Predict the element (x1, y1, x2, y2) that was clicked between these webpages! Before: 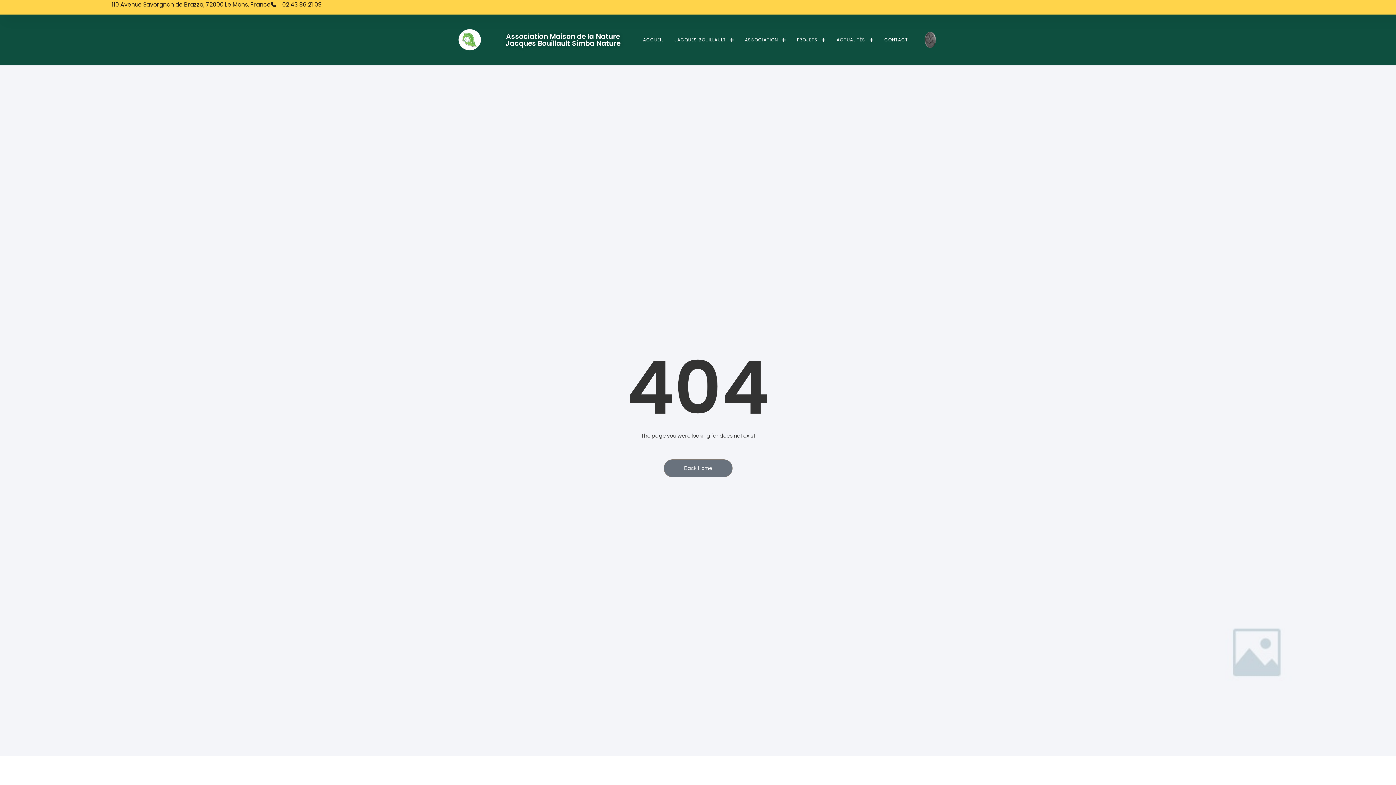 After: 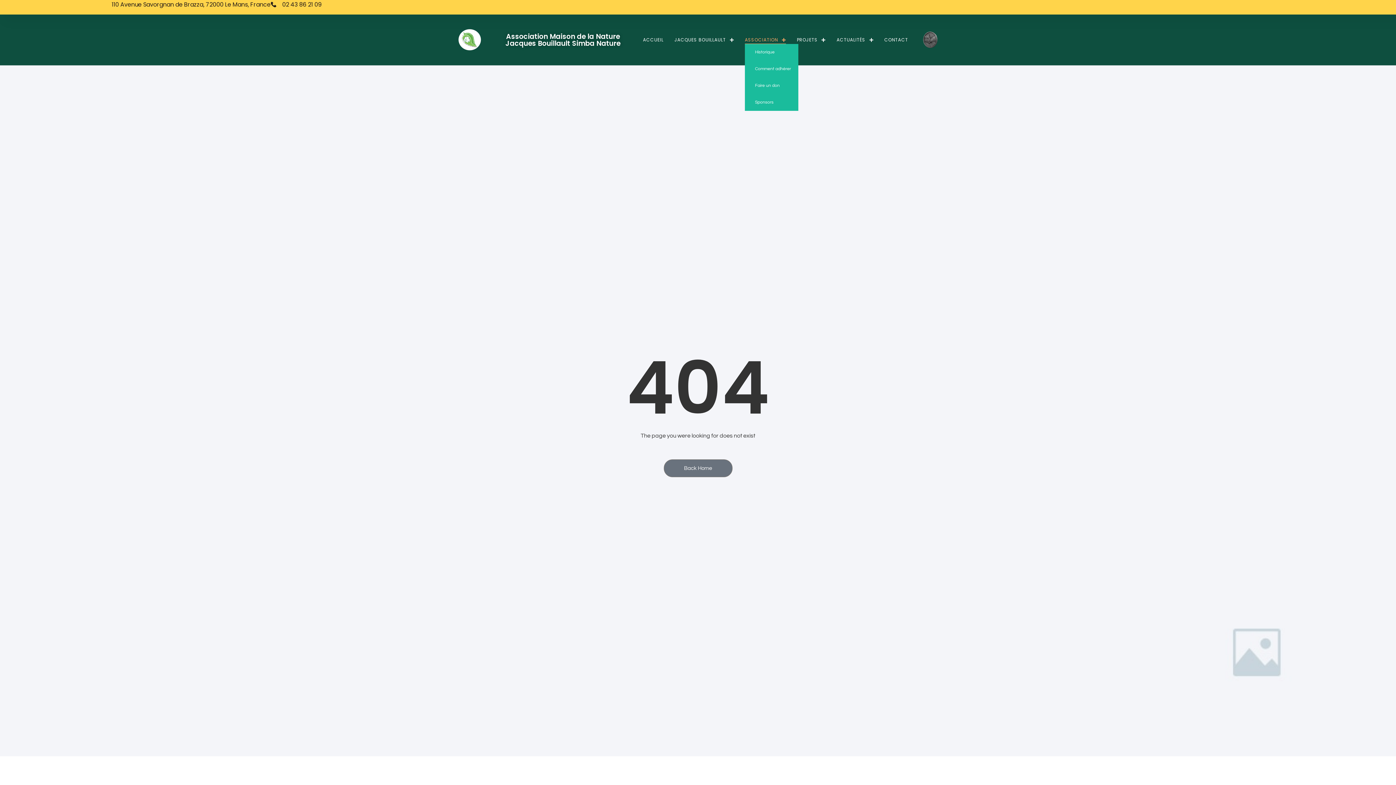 Action: bbox: (745, 35, 786, 43) label: ASSOCIATION